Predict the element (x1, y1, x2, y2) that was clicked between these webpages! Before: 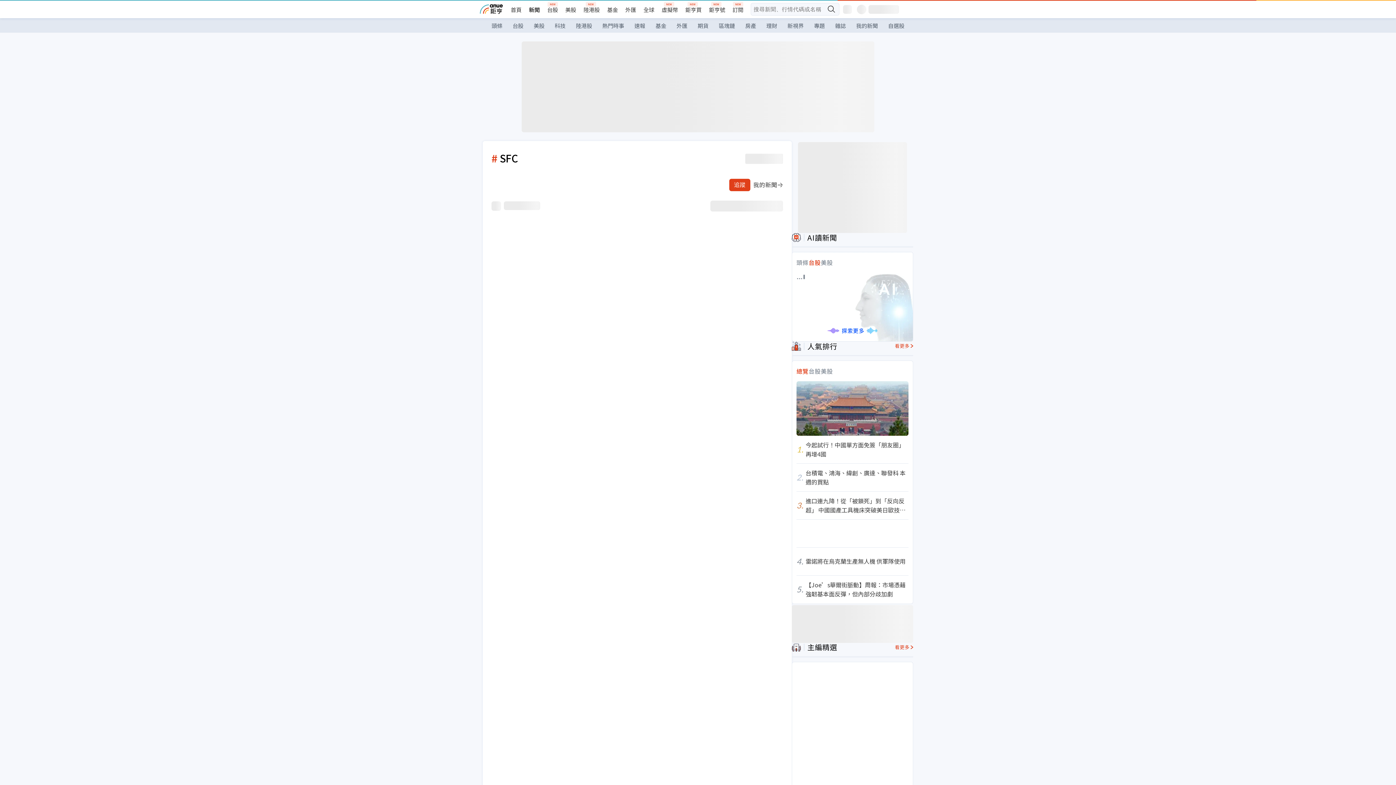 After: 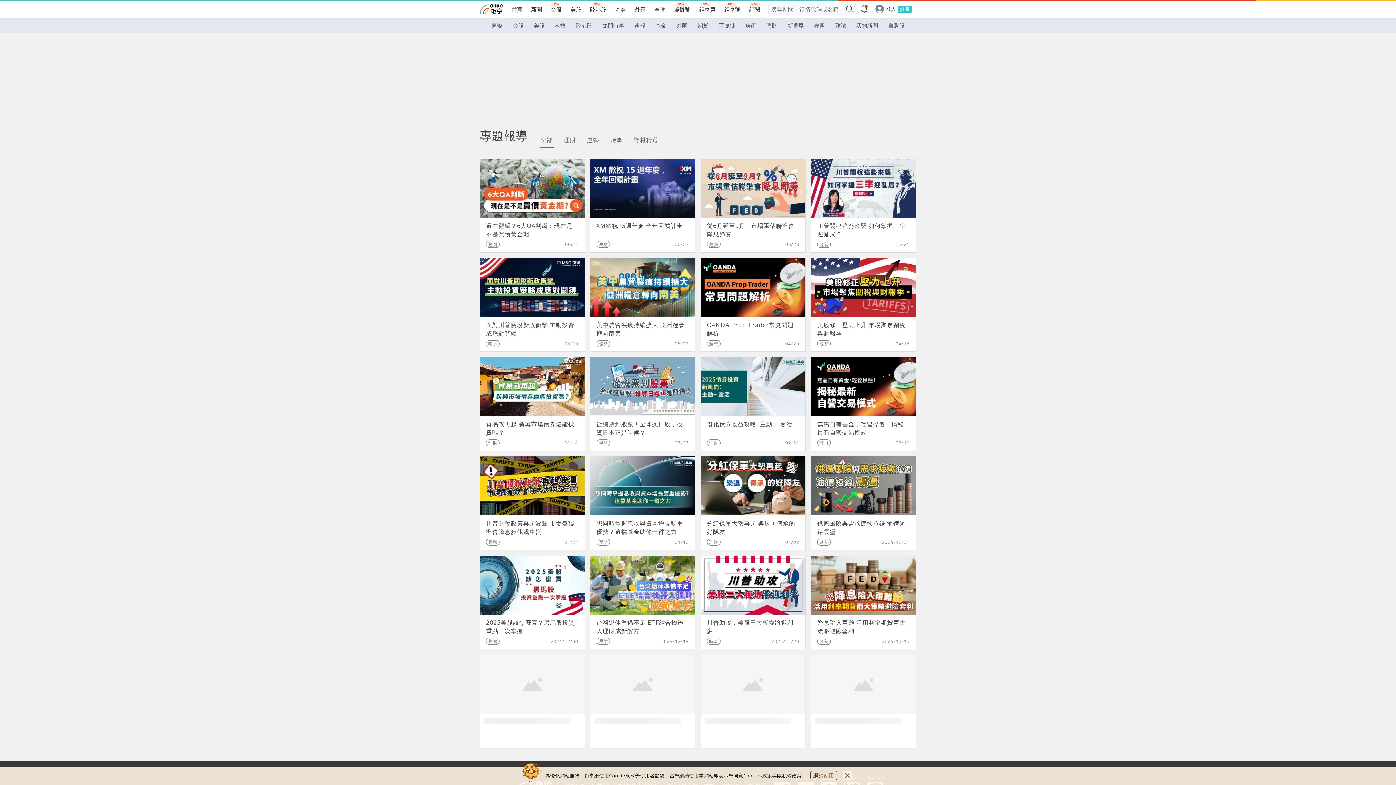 Action: bbox: (809, 18, 830, 33) label: 專題